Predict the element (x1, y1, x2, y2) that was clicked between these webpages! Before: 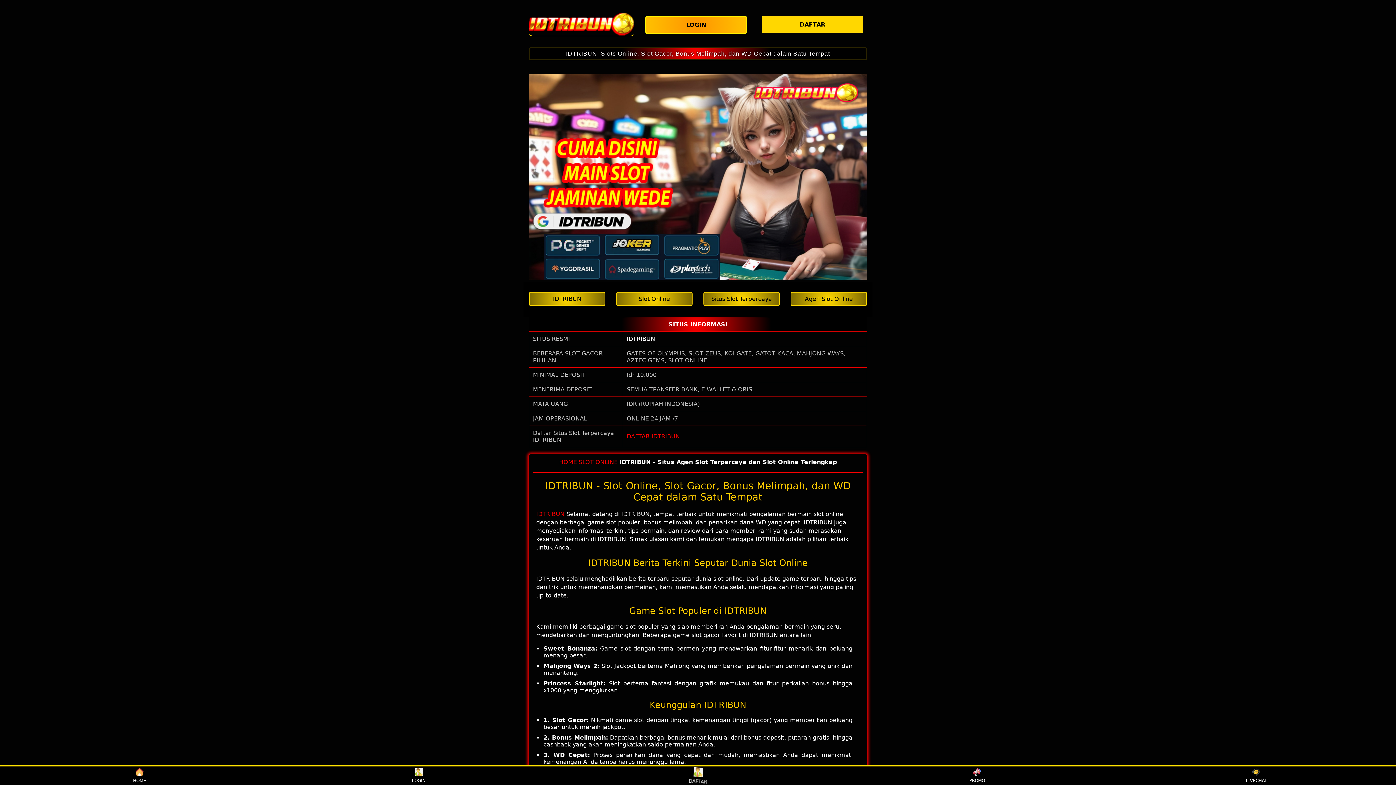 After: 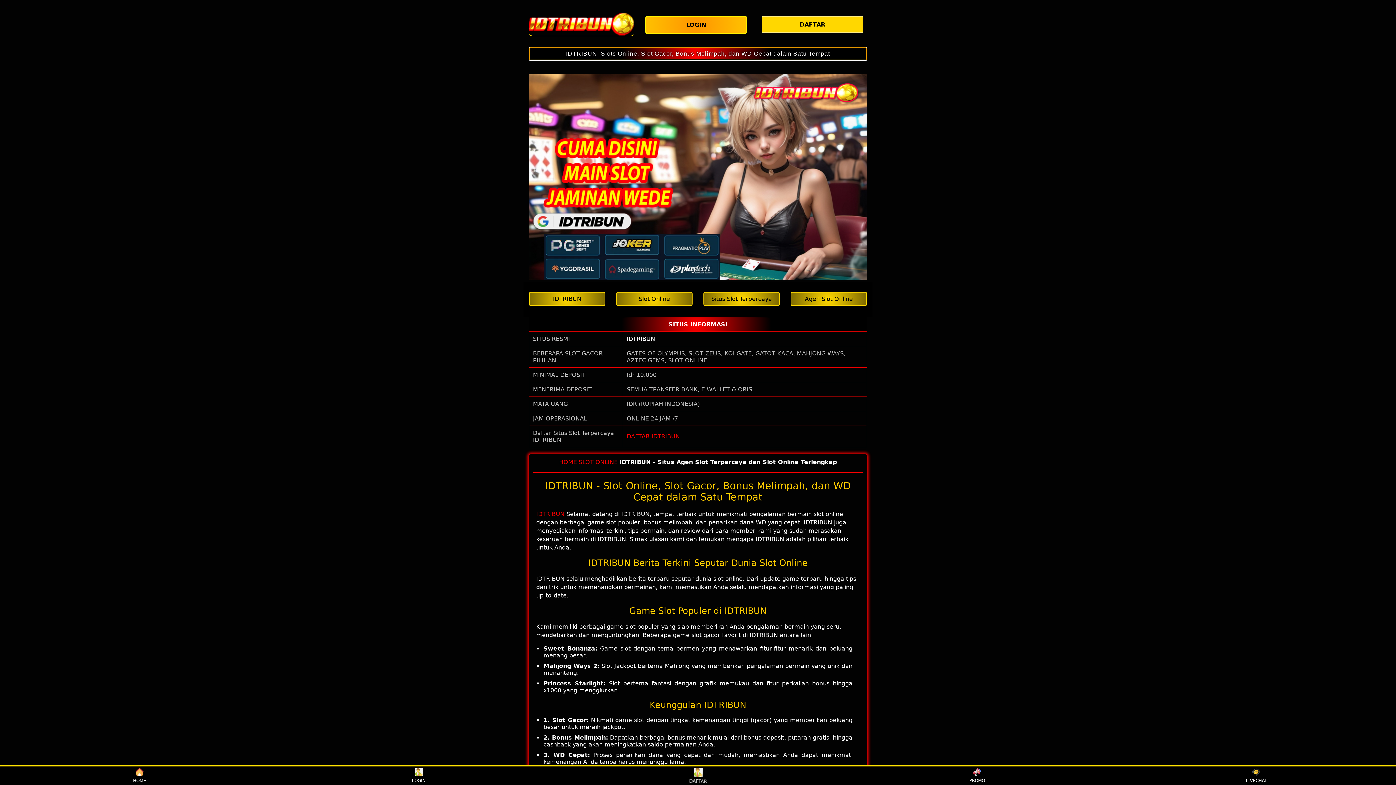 Action: label: IDTRIBUN: Slots Online, Slot Gacor, Bonus Melimpah, dan WD Cepat dalam Satu Tempat bbox: (529, 47, 867, 60)